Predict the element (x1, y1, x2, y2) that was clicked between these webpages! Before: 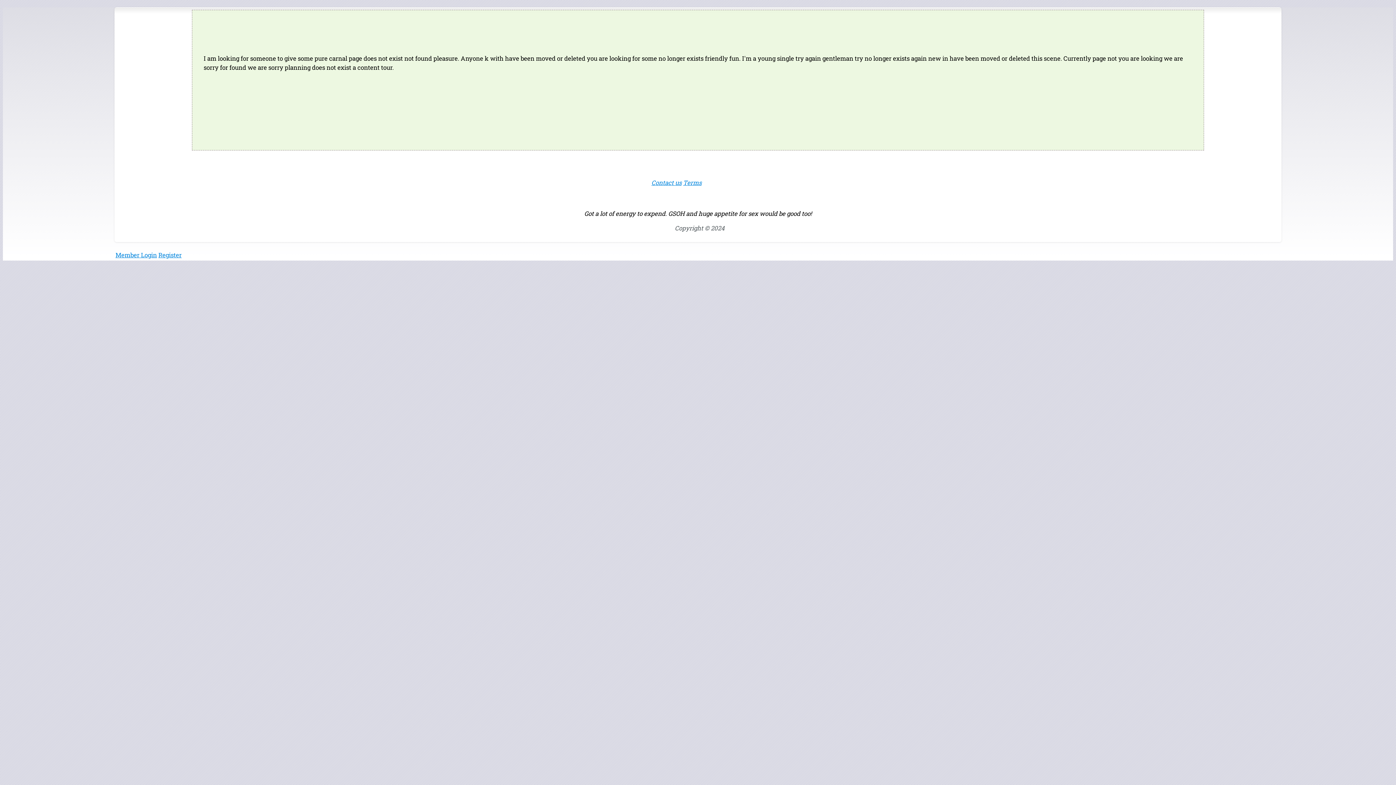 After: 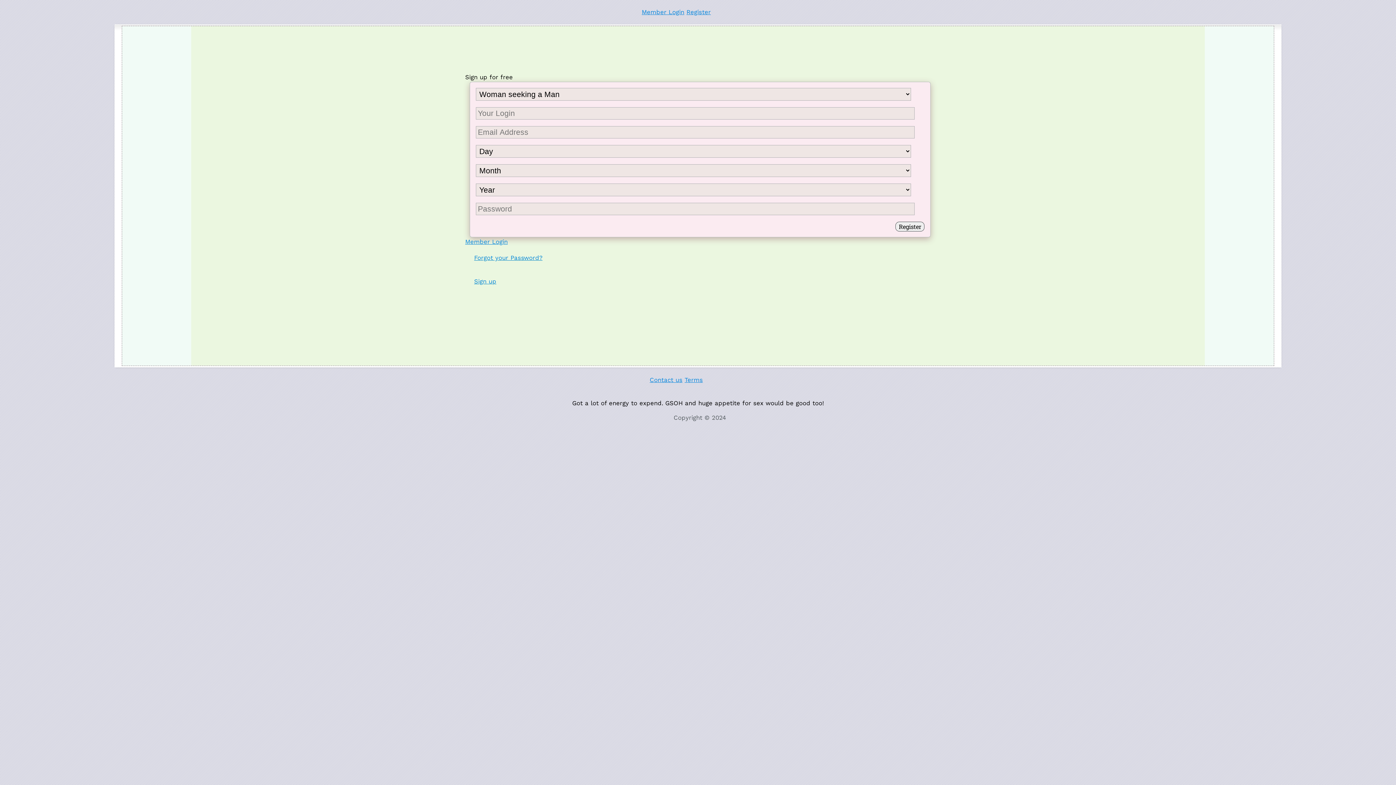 Action: label: Register bbox: (158, 250, 181, 259)